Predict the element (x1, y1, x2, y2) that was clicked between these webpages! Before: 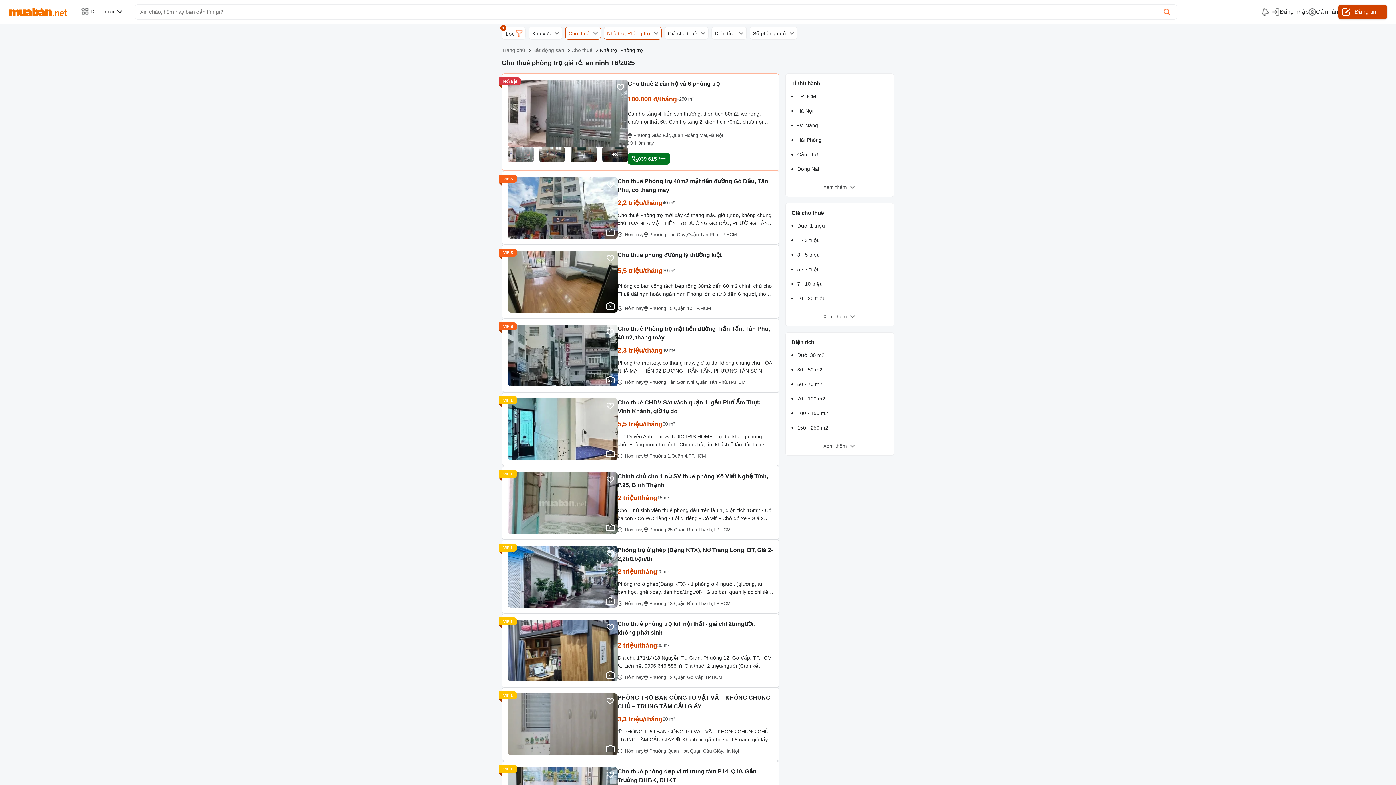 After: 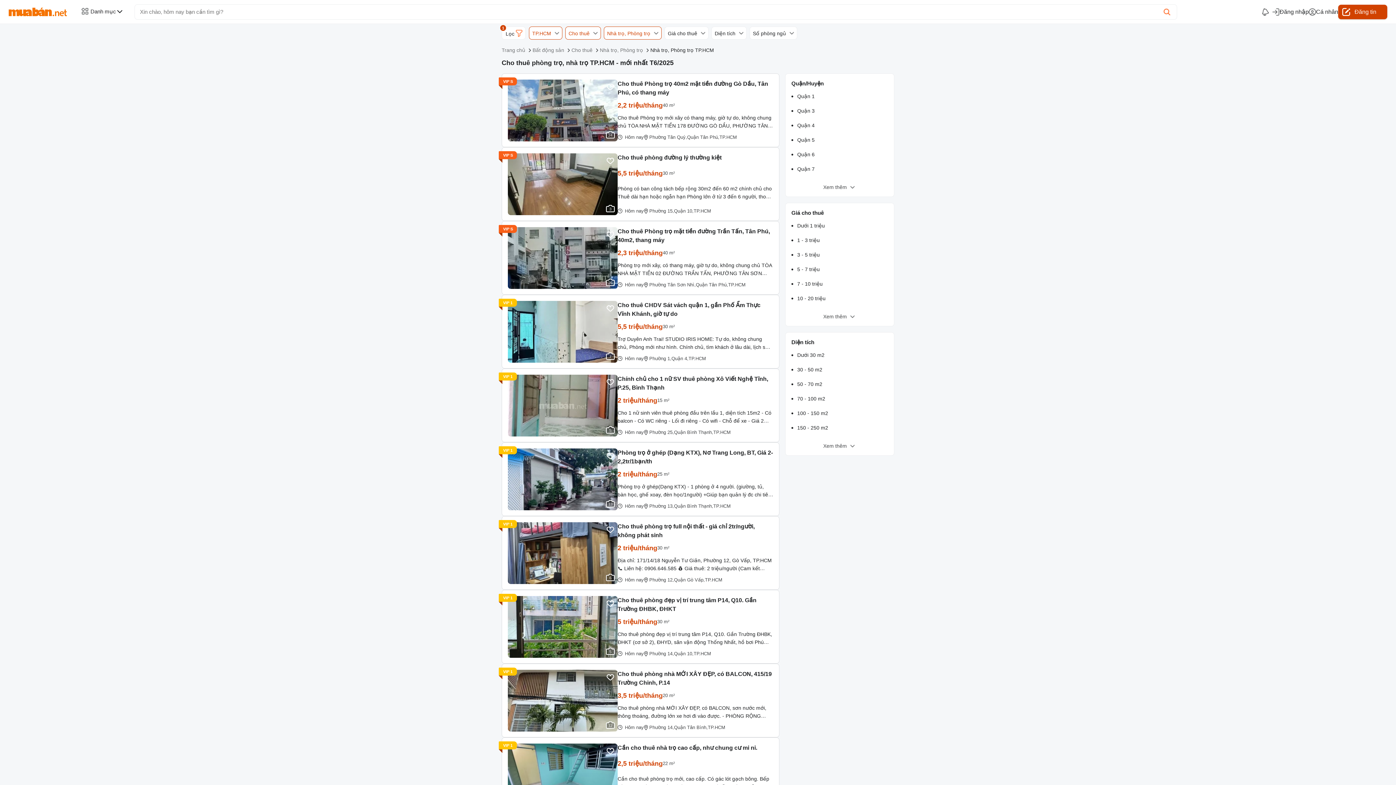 Action: label: TP.HCM bbox: (719, 231, 737, 238)